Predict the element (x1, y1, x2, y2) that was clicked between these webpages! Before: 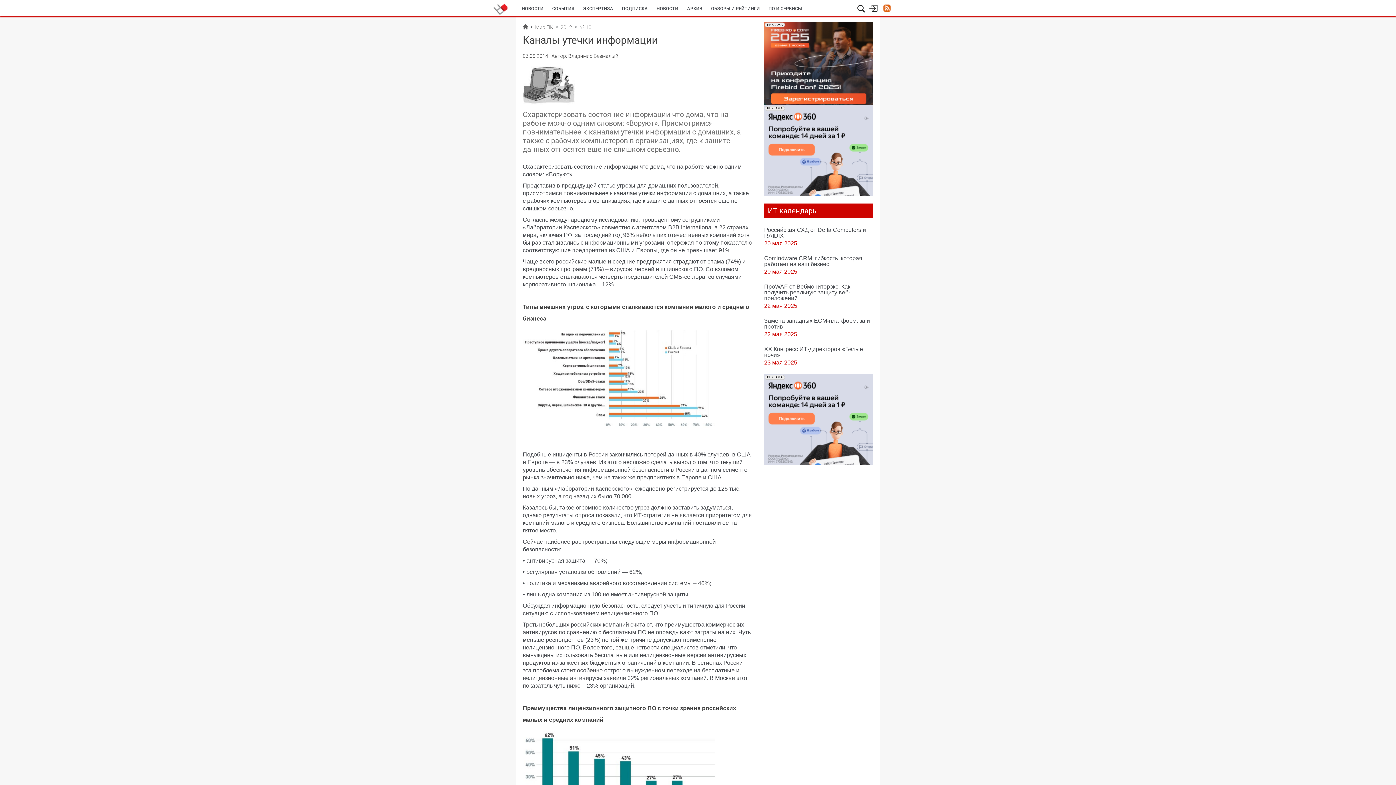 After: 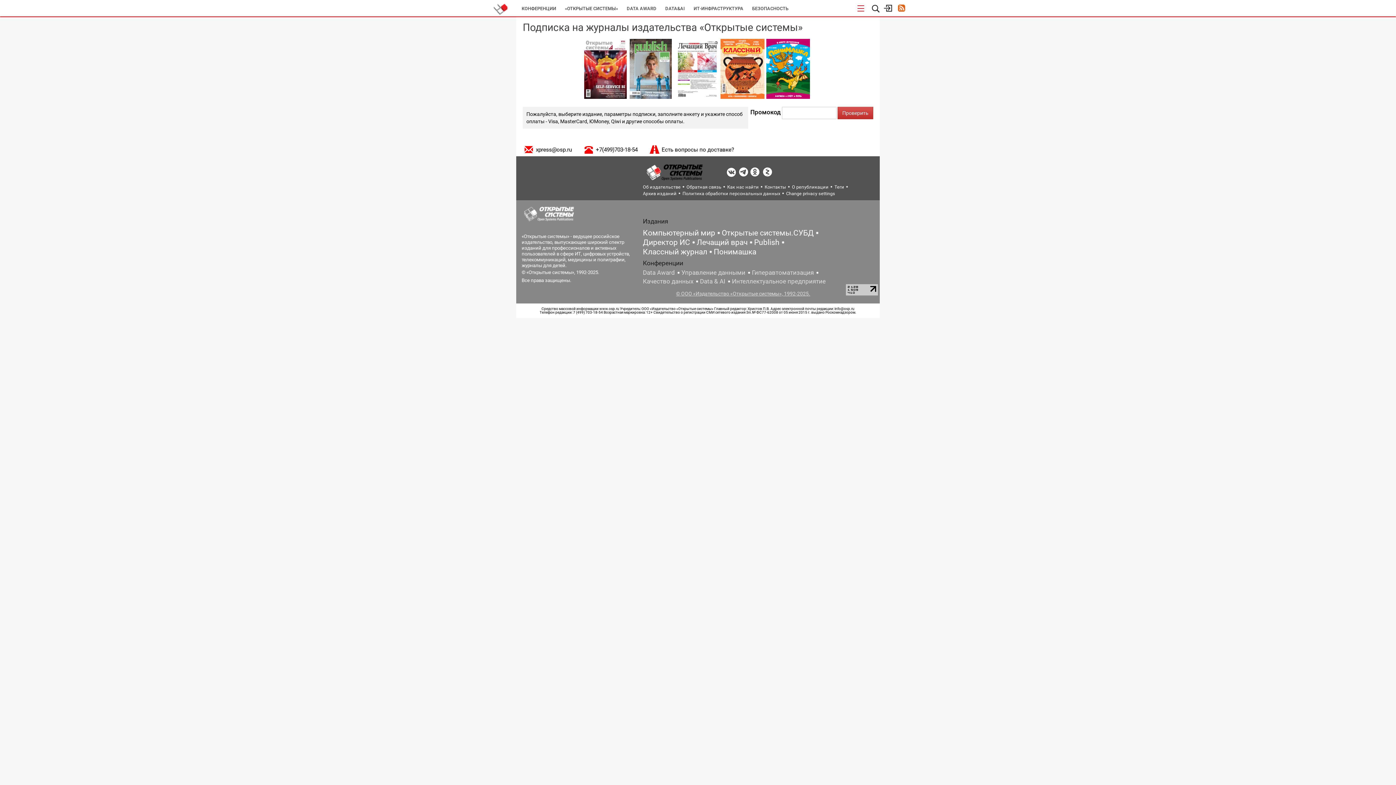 Action: label: ПОДПИСКА bbox: (617, 0, 652, 17)